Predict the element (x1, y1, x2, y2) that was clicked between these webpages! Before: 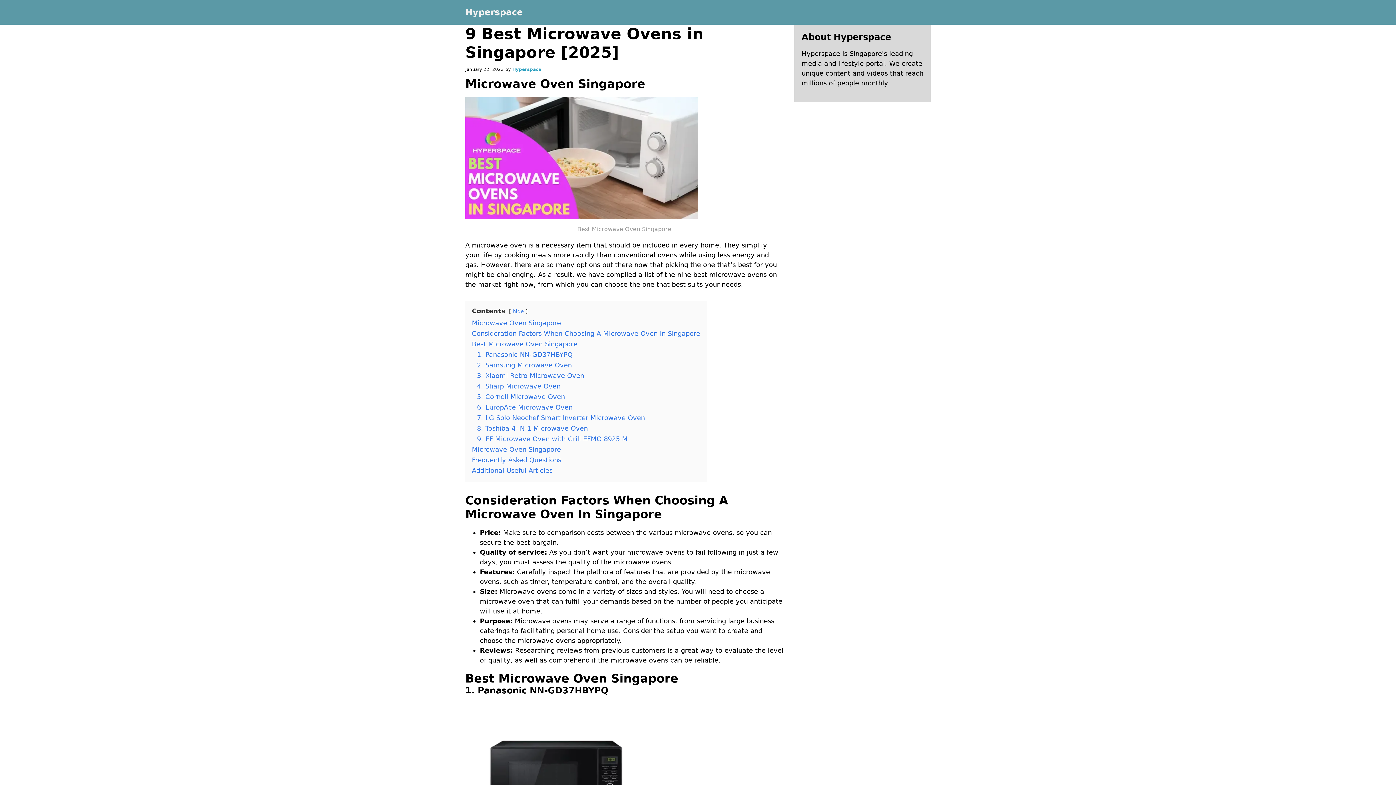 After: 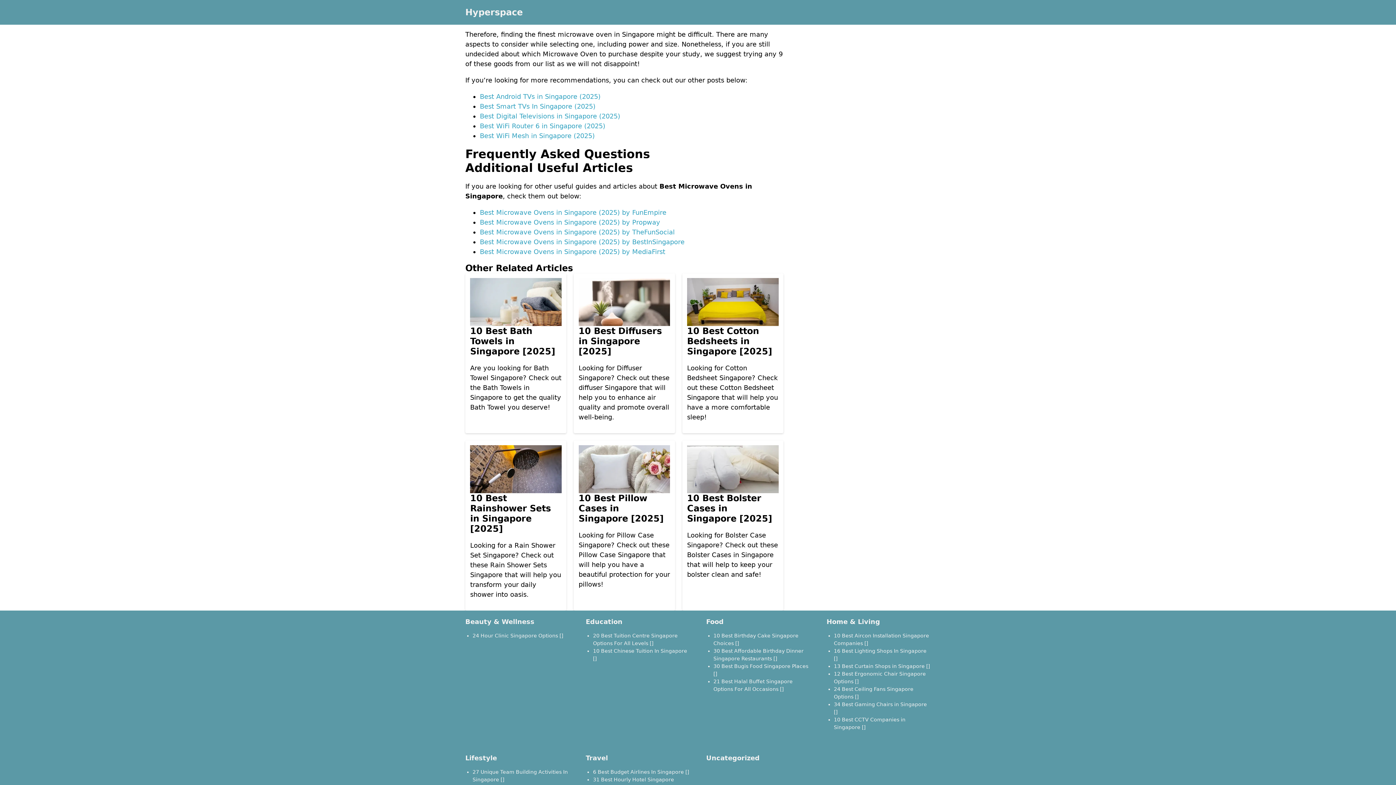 Action: label: Microwave Oven Singapore bbox: (472, 445, 561, 453)